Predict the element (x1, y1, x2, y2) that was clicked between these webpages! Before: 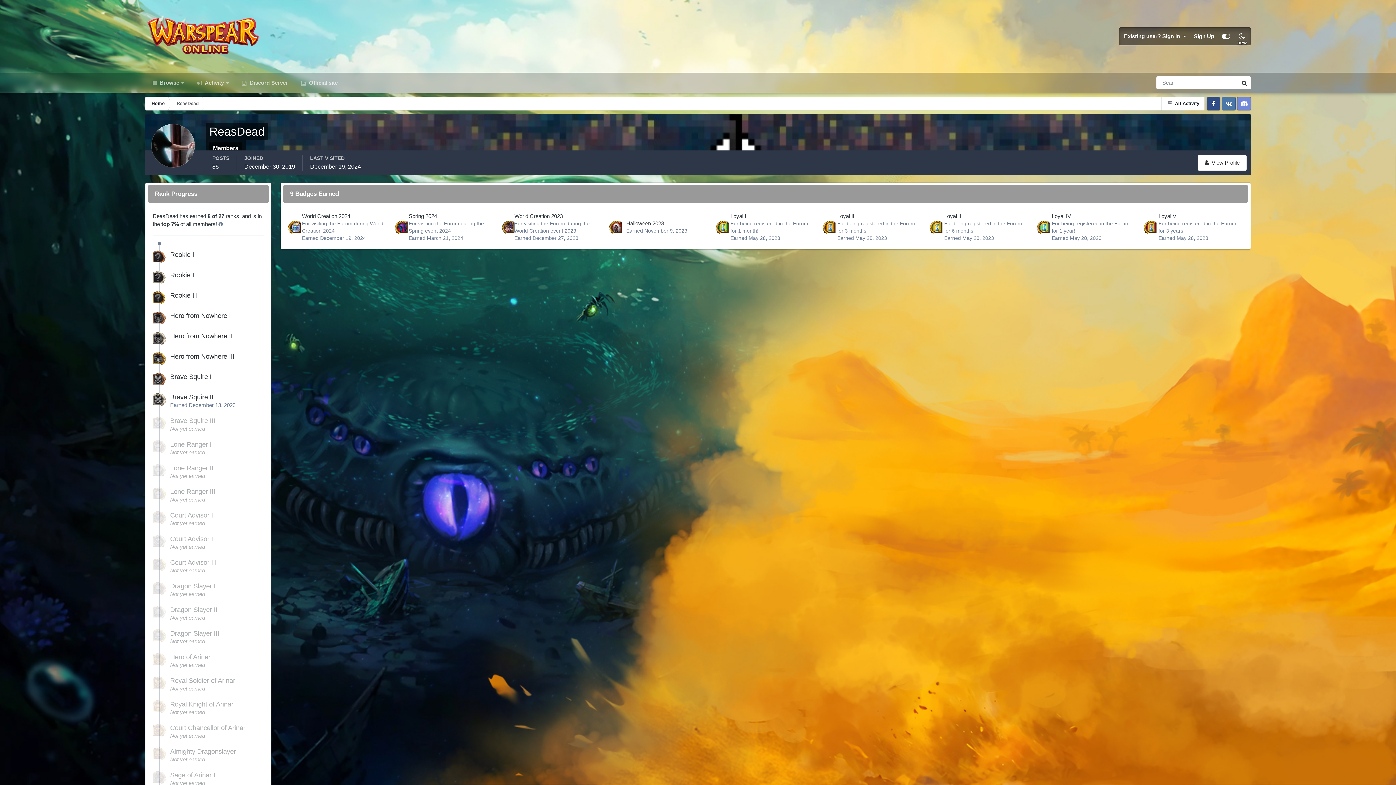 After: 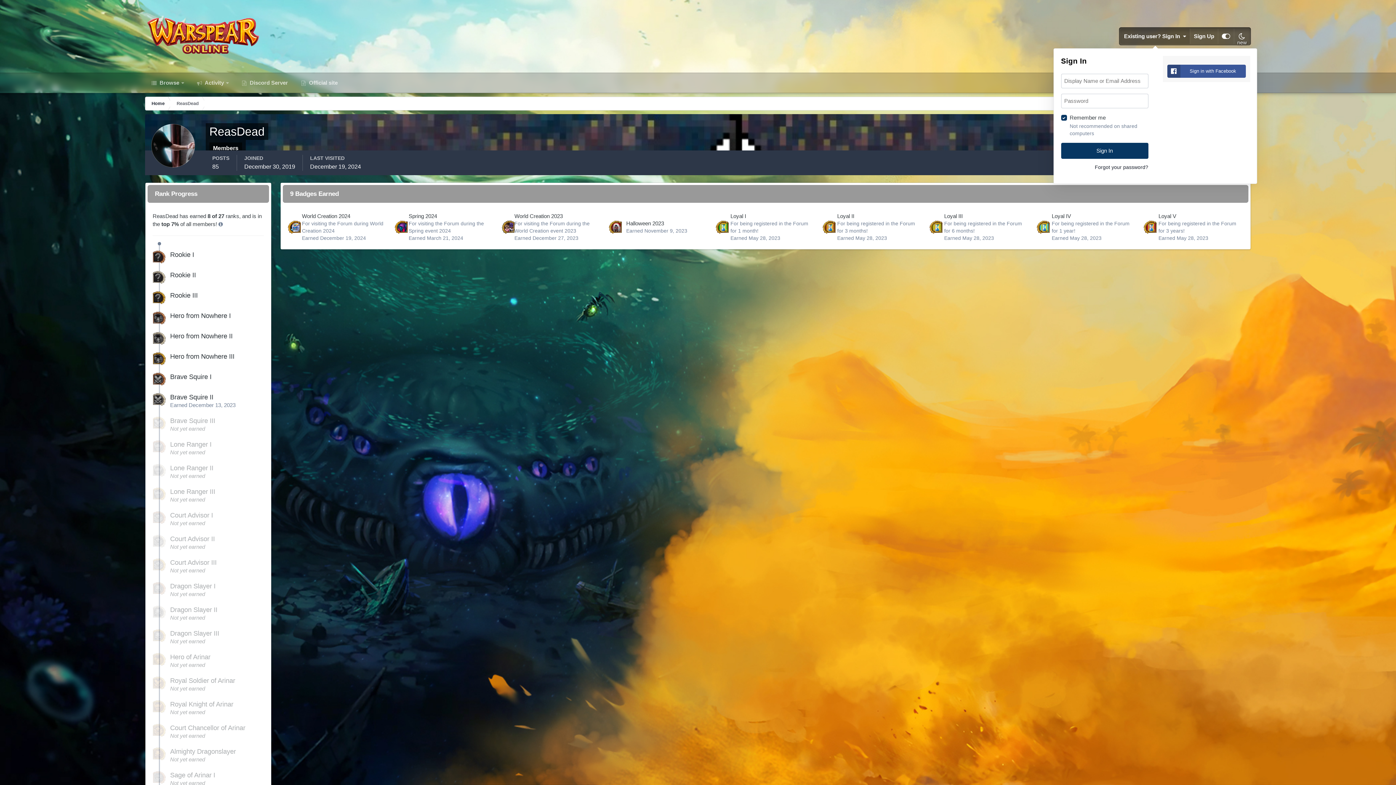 Action: bbox: (1120, 28, 1190, 44) label: Existing user? Sign In  